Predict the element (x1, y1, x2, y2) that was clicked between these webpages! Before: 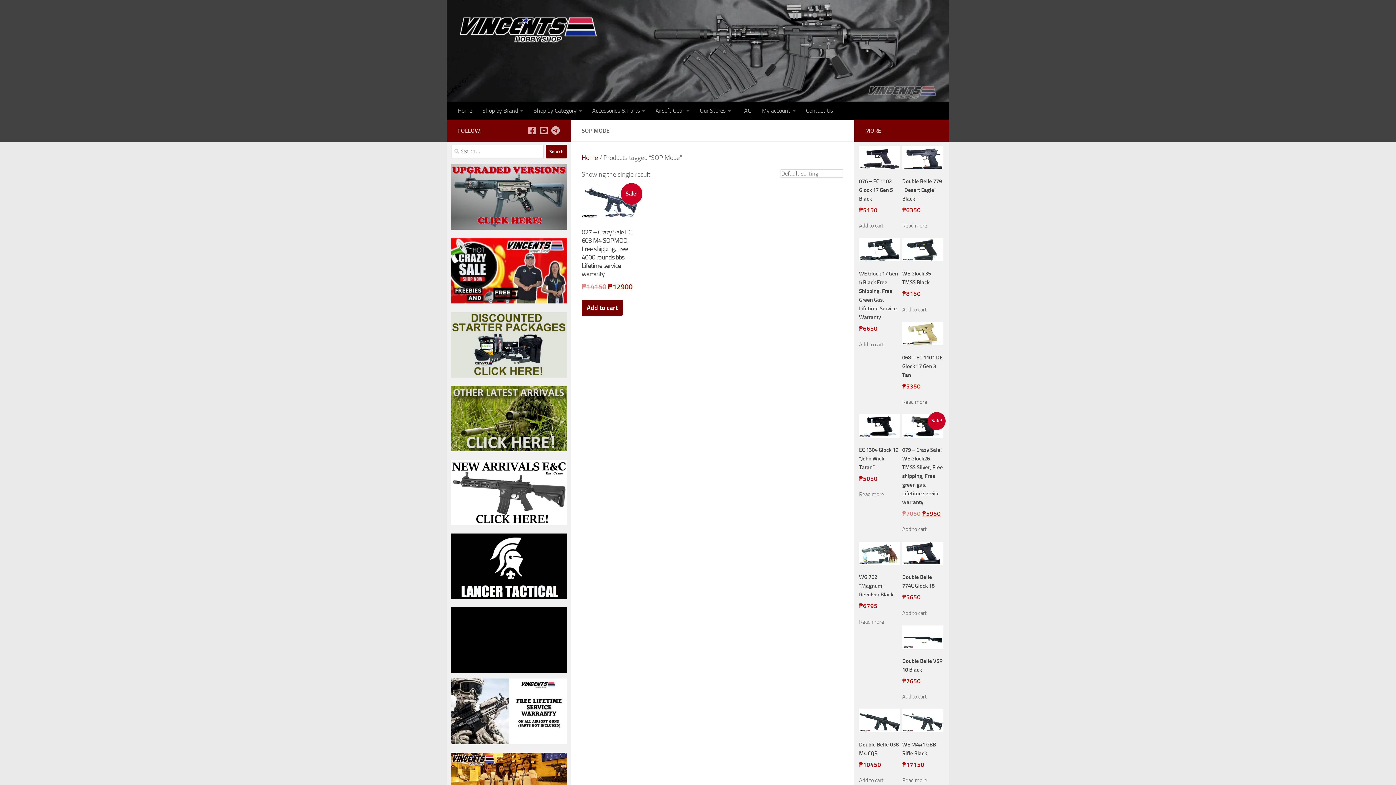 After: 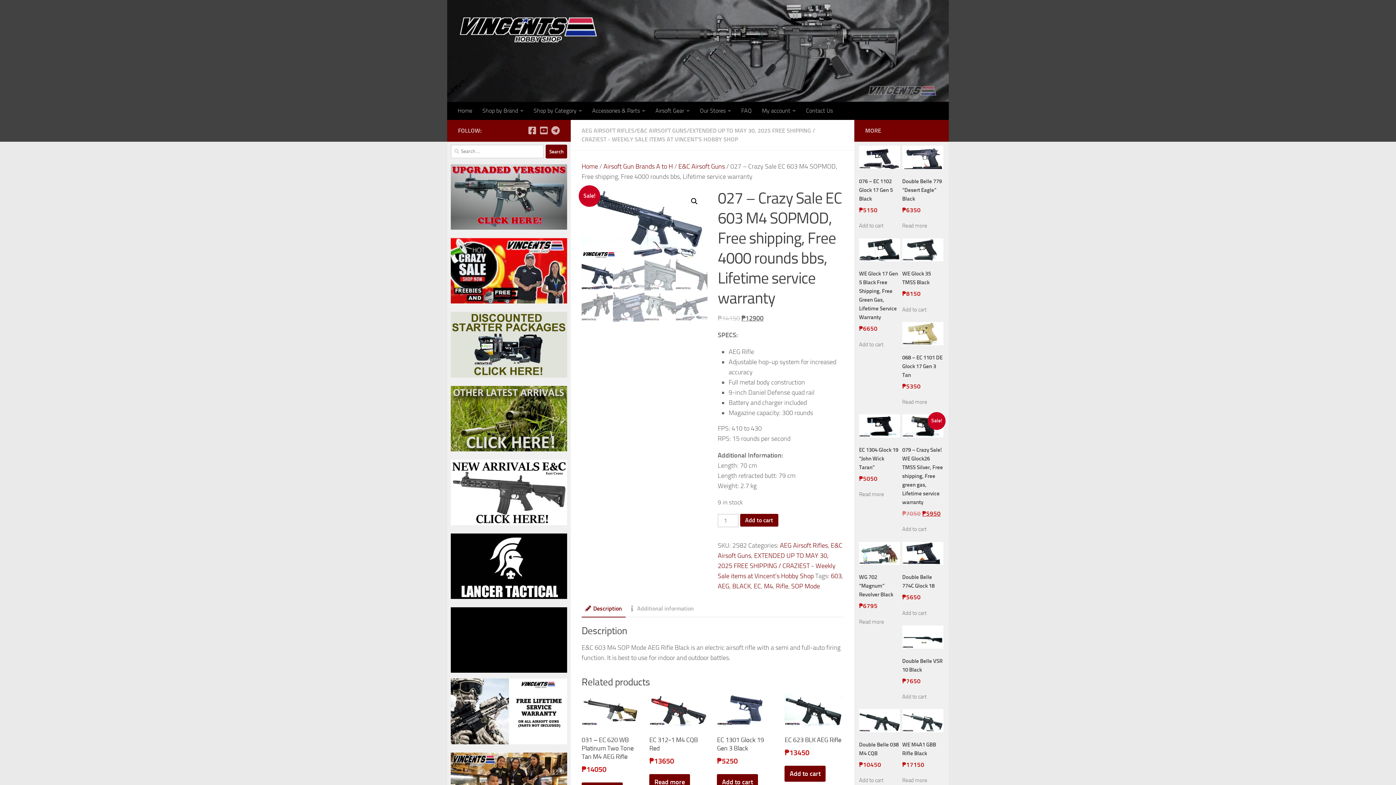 Action: bbox: (581, 186, 639, 292) label: Sale!
027 – Crazy Sale EC 603 M4 SOPMOD, Free shipping, Free 4000 rounds bbs, Lifetime service warranty
₱14150 
Original price was: ₱14150.
₱12900
Current price is: ₱12900.